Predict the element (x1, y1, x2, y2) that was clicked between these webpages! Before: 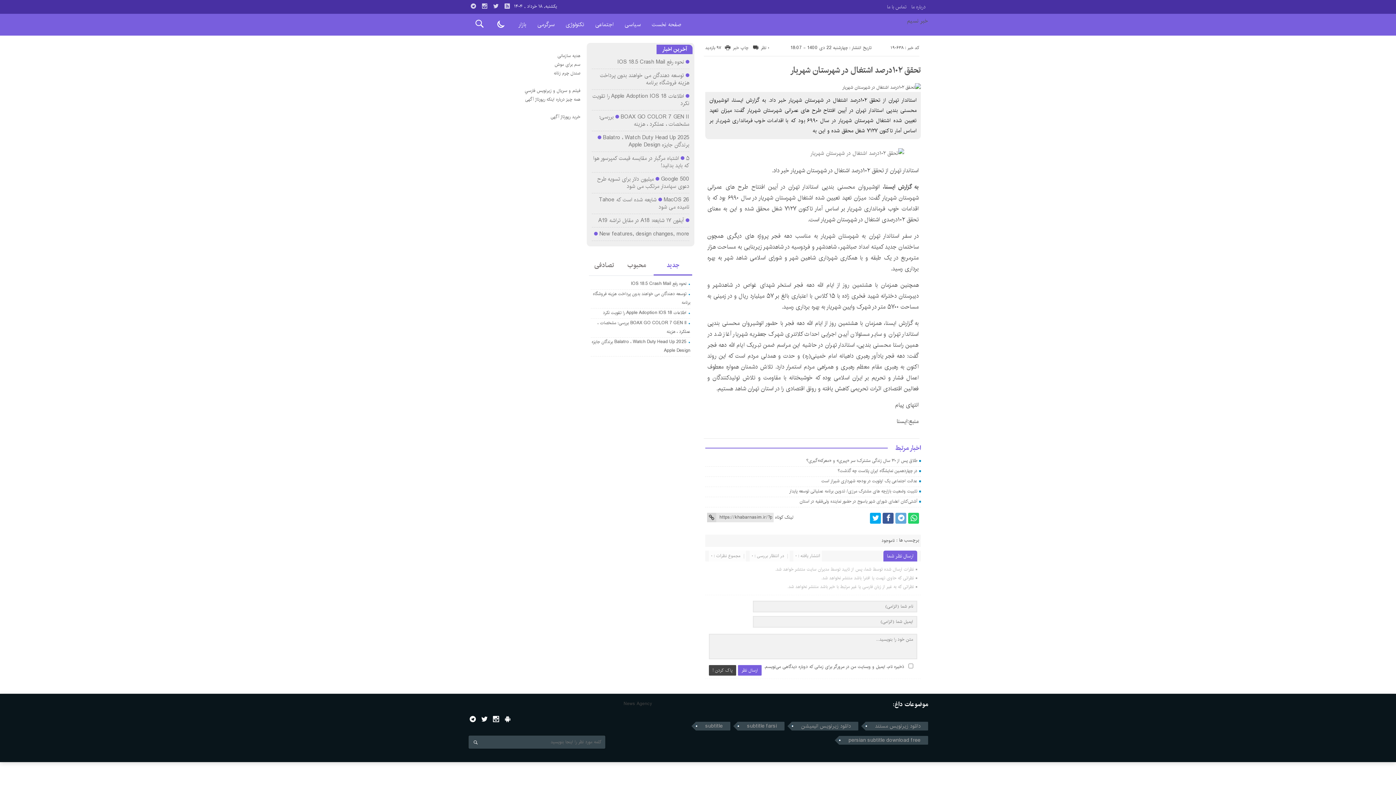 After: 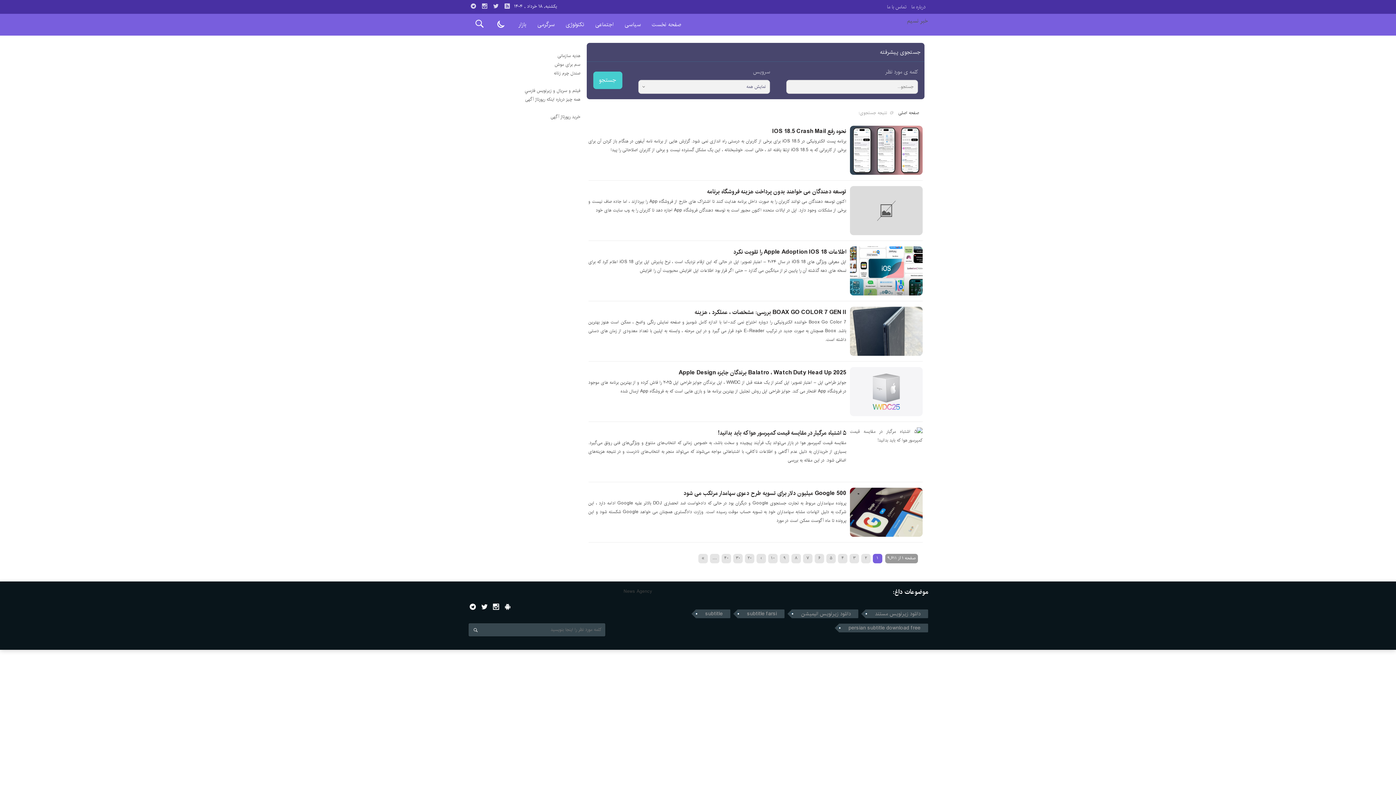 Action: bbox: (470, 737, 480, 748)